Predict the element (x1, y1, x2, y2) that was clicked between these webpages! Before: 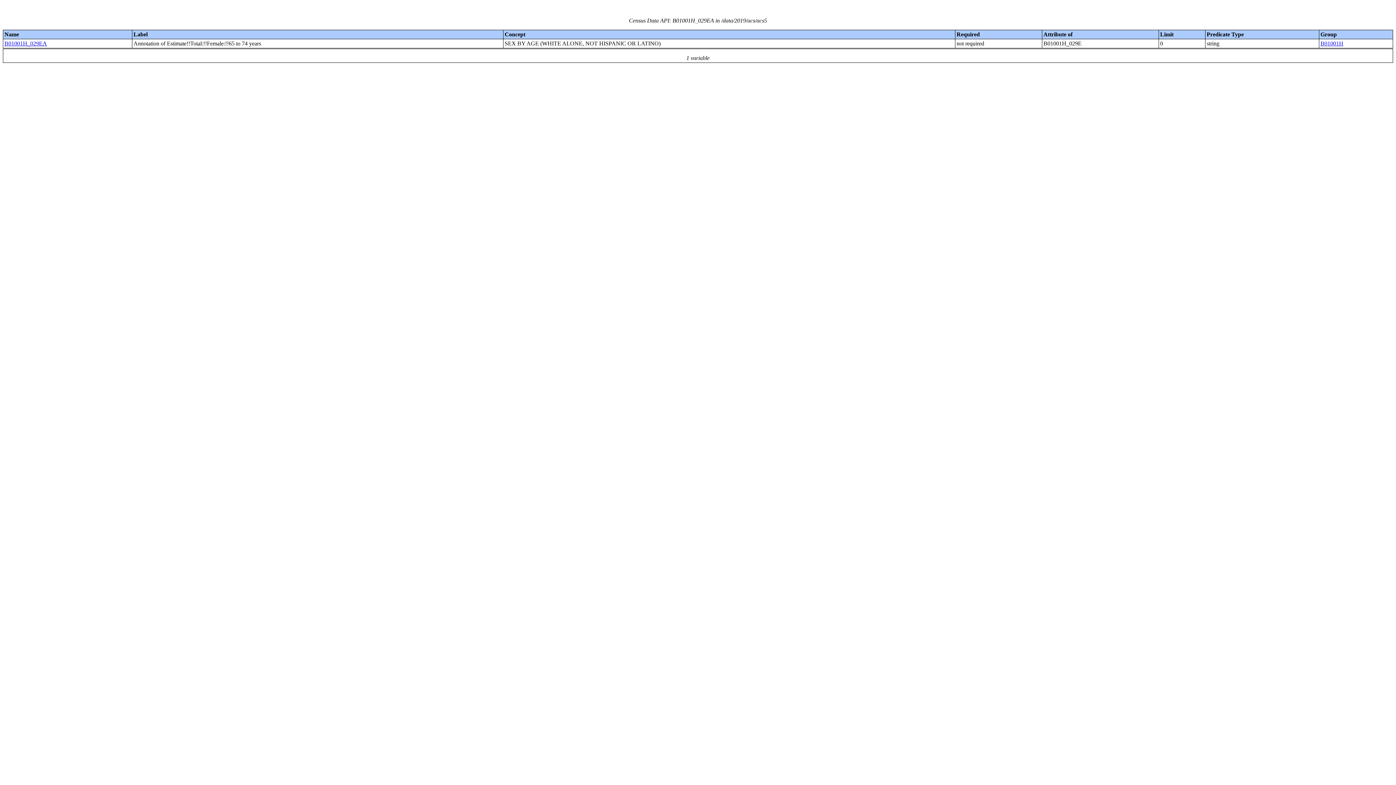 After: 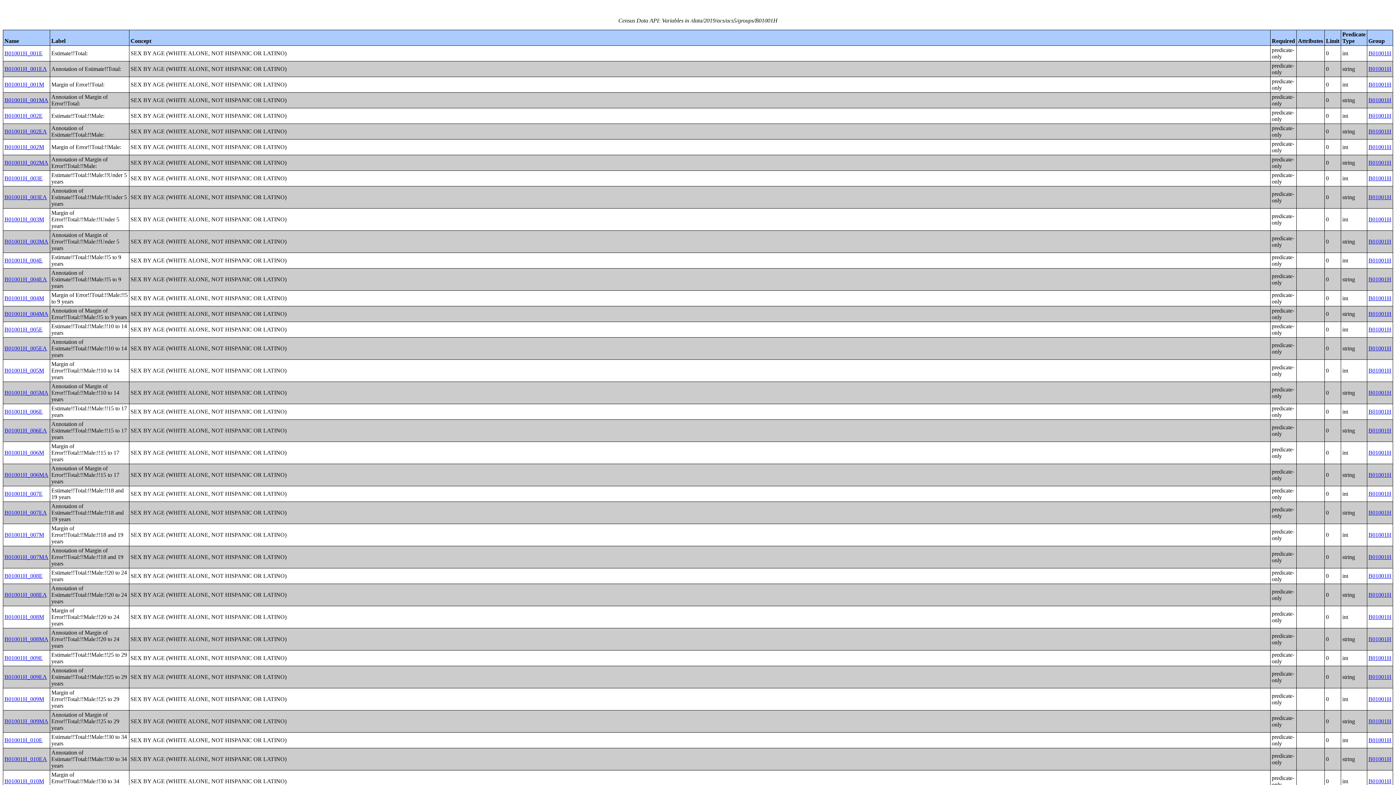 Action: bbox: (1320, 40, 1343, 46) label: B01001H